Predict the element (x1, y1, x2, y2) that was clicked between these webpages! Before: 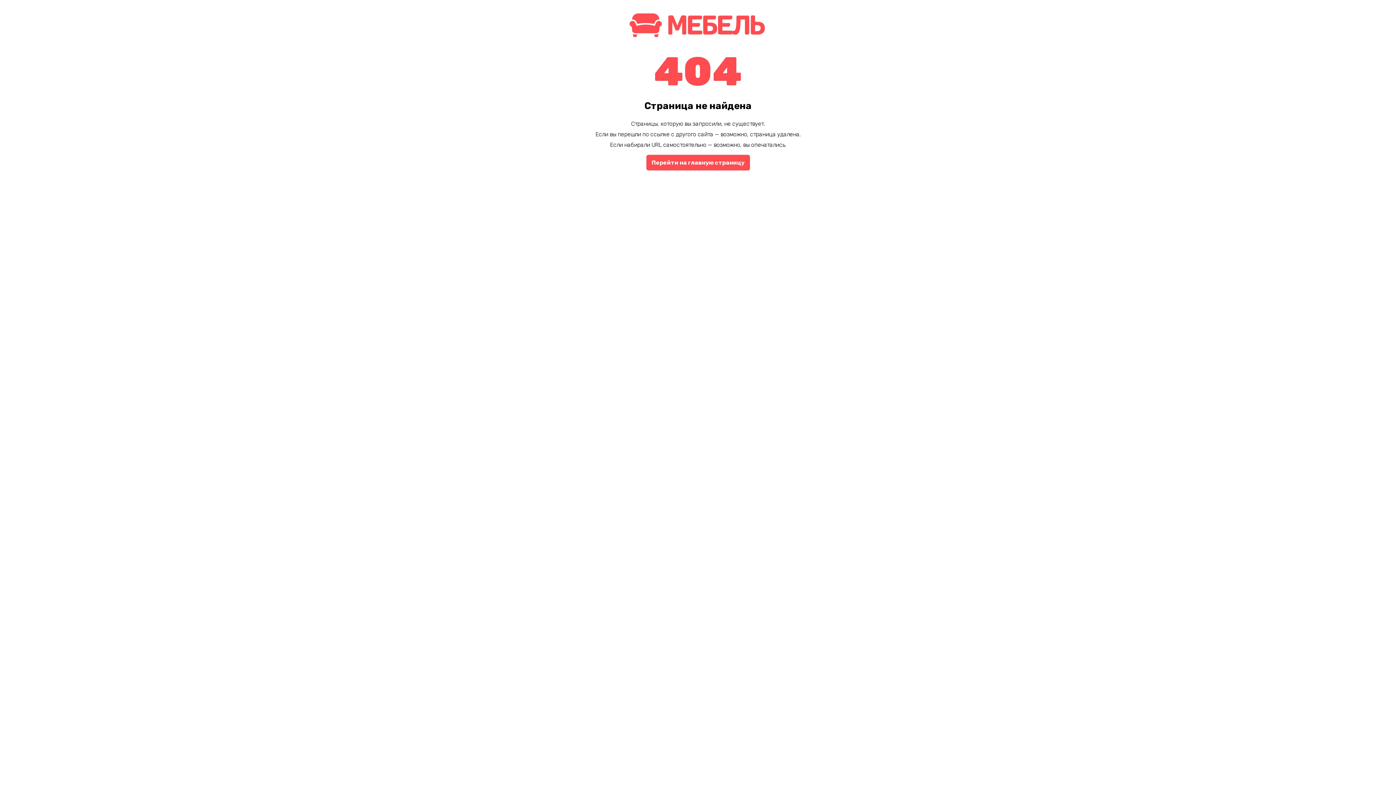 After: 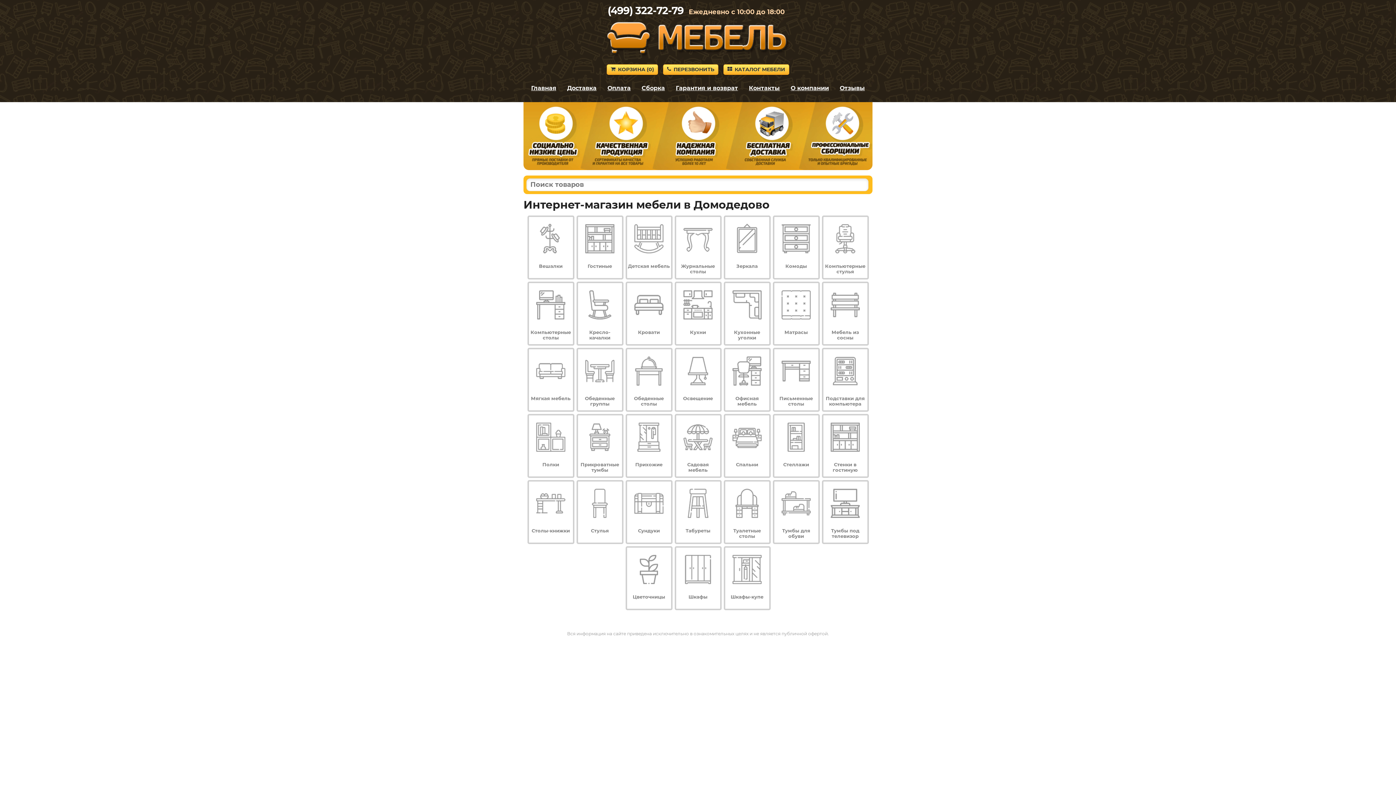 Action: bbox: (646, 154, 750, 170) label: Перейти на главную страницу